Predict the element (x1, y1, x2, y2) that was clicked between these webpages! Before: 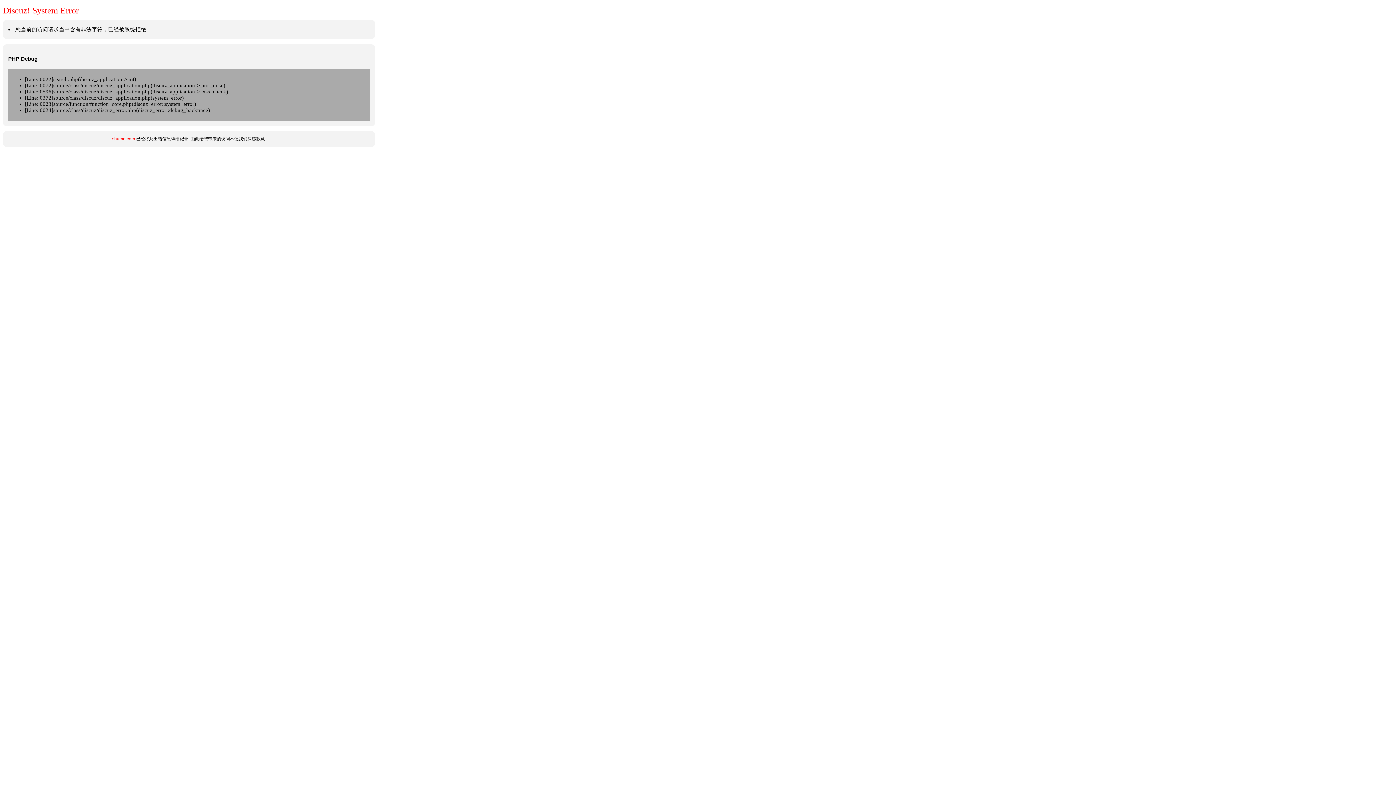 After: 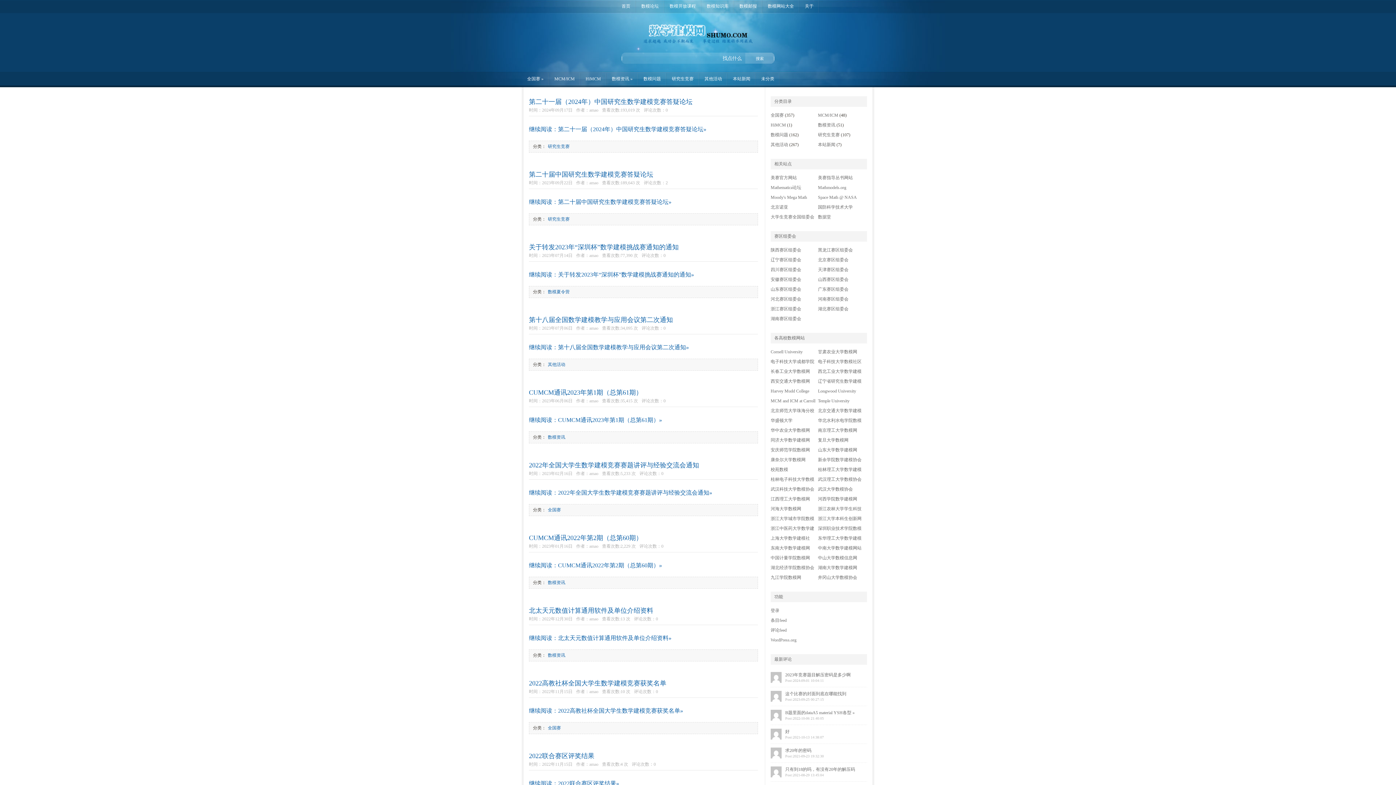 Action: bbox: (112, 136, 135, 141) label: shumo.com